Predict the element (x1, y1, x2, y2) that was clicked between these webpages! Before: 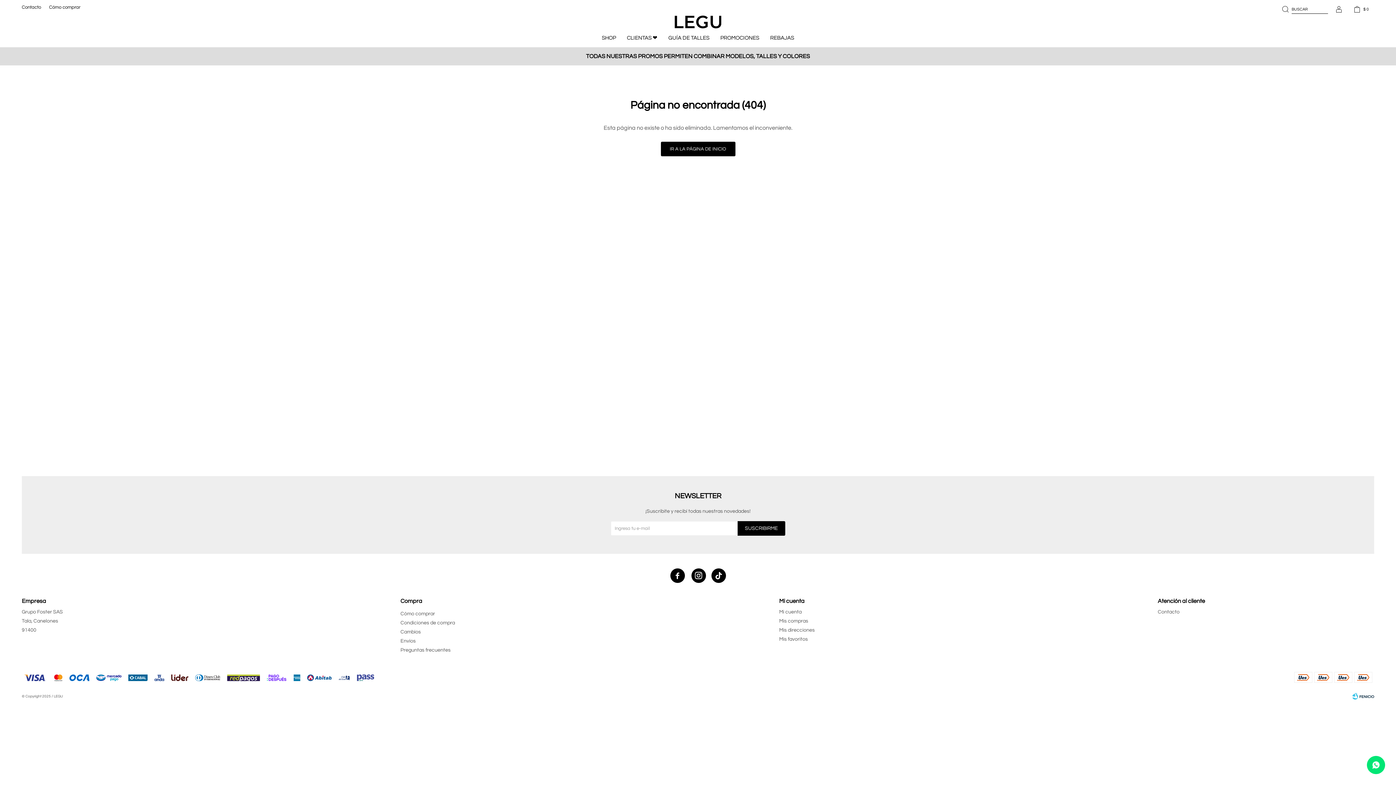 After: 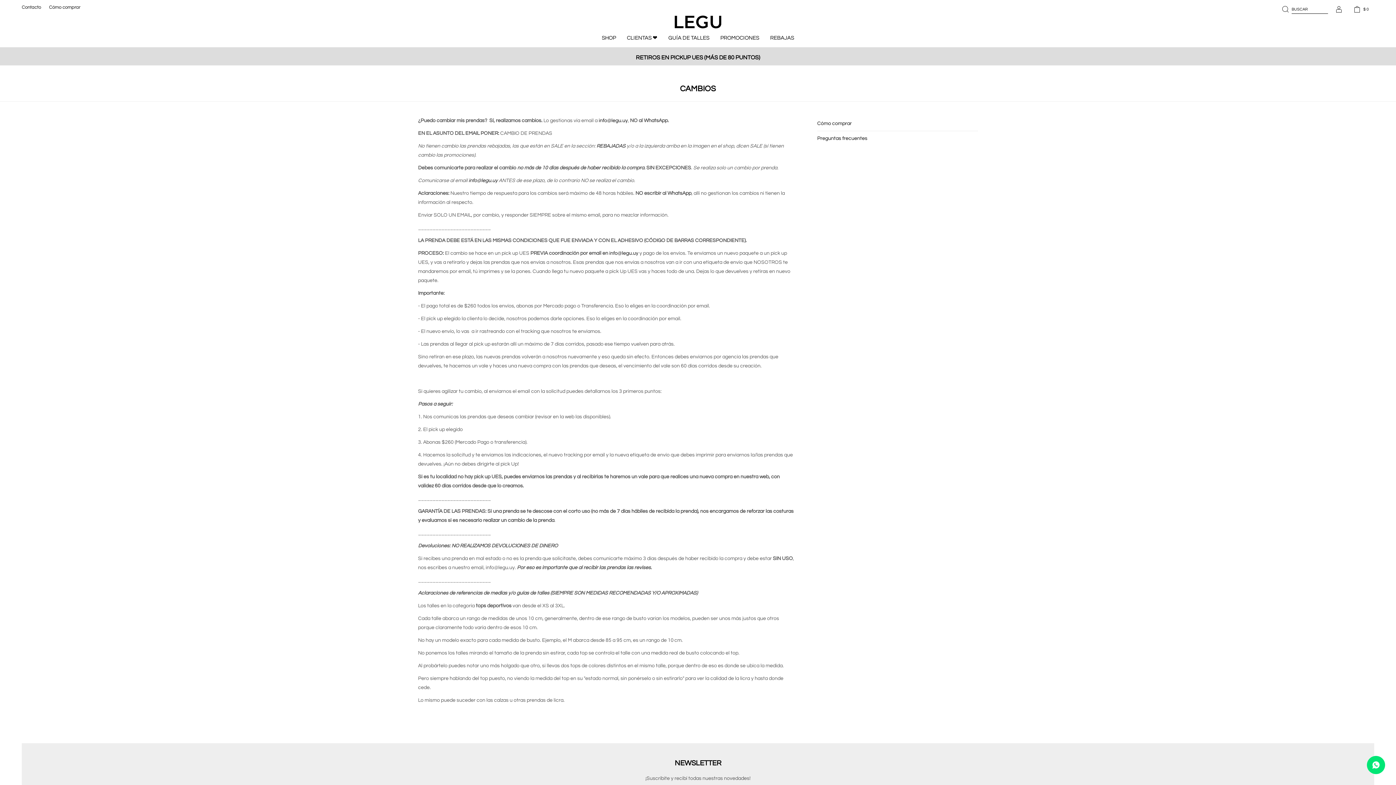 Action: bbox: (400, 629, 420, 634) label: Cambios